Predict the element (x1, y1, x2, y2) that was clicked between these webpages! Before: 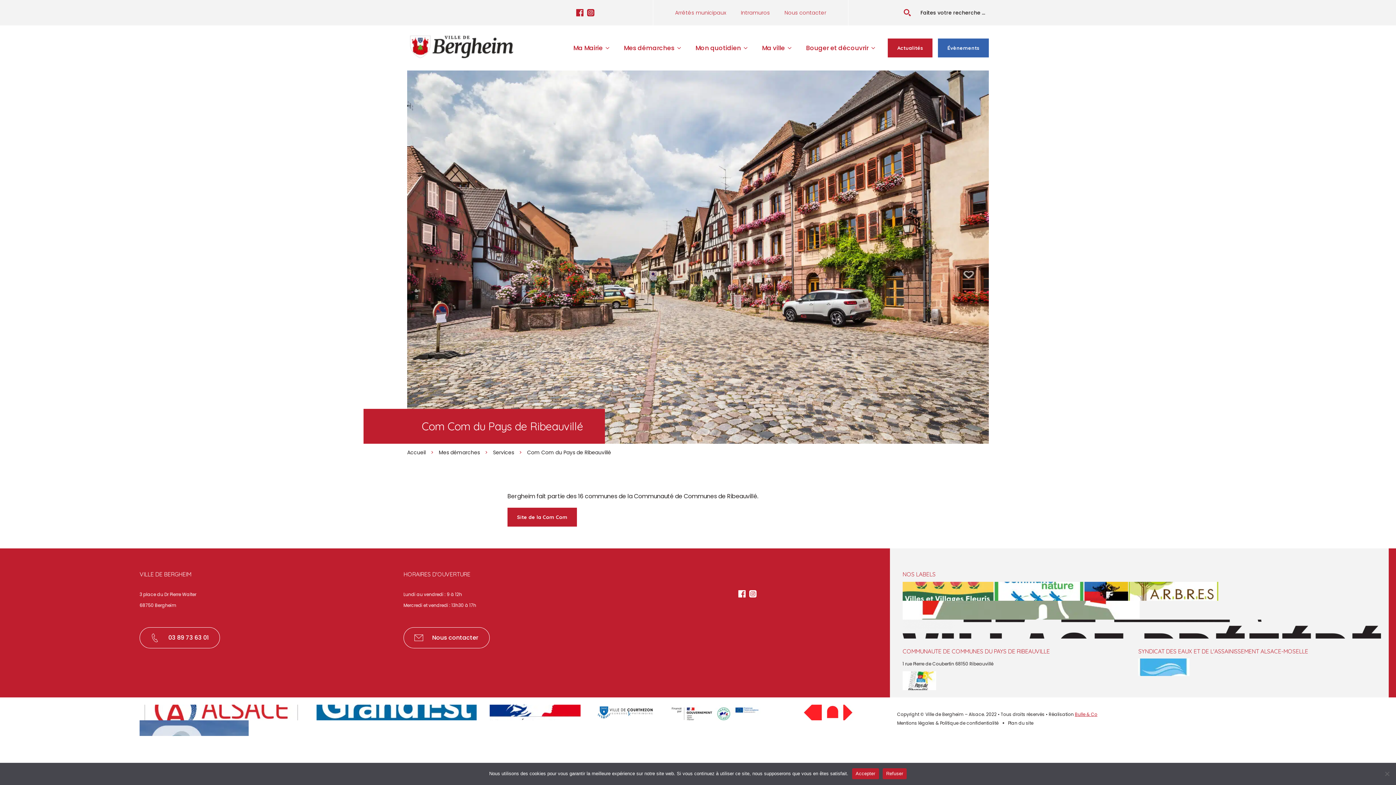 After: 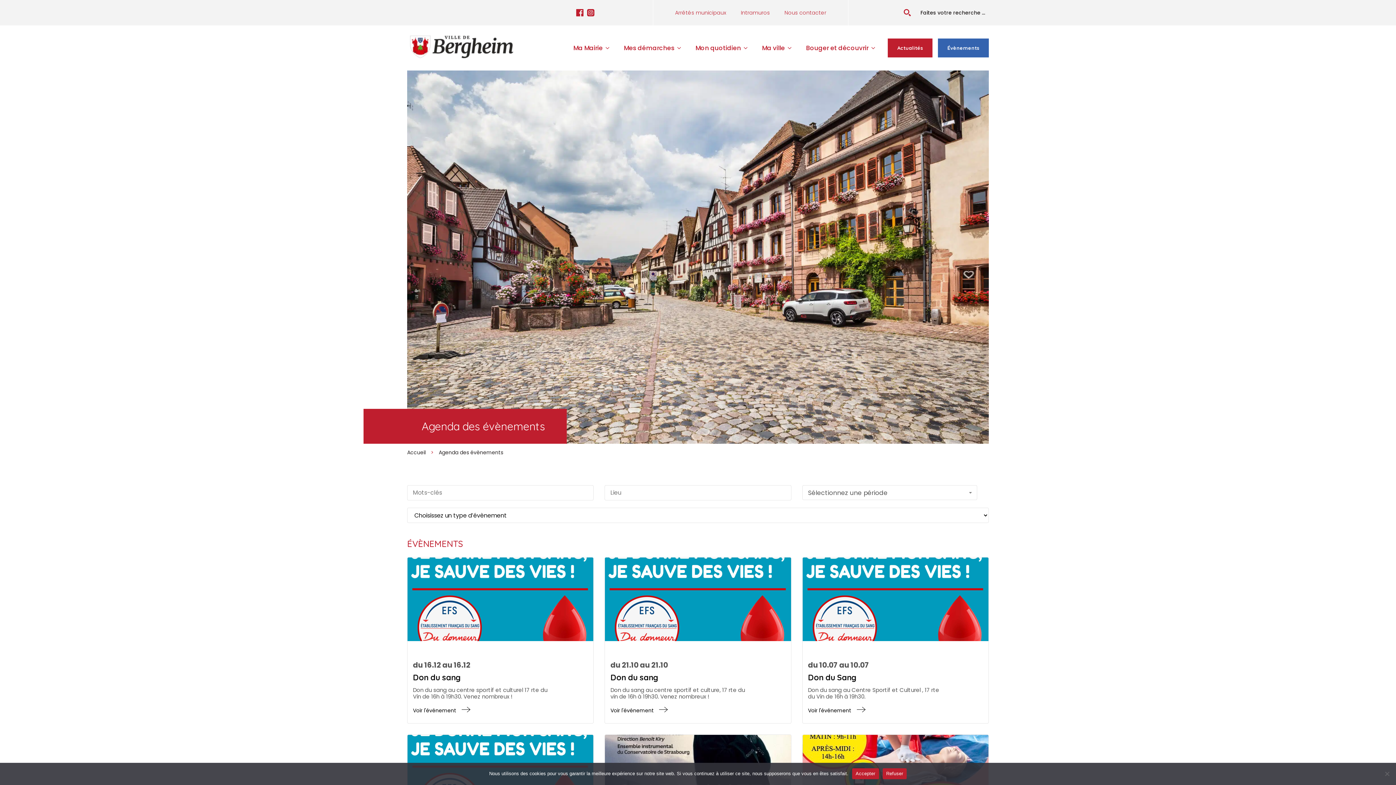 Action: bbox: (938, 38, 989, 57) label: Évènements